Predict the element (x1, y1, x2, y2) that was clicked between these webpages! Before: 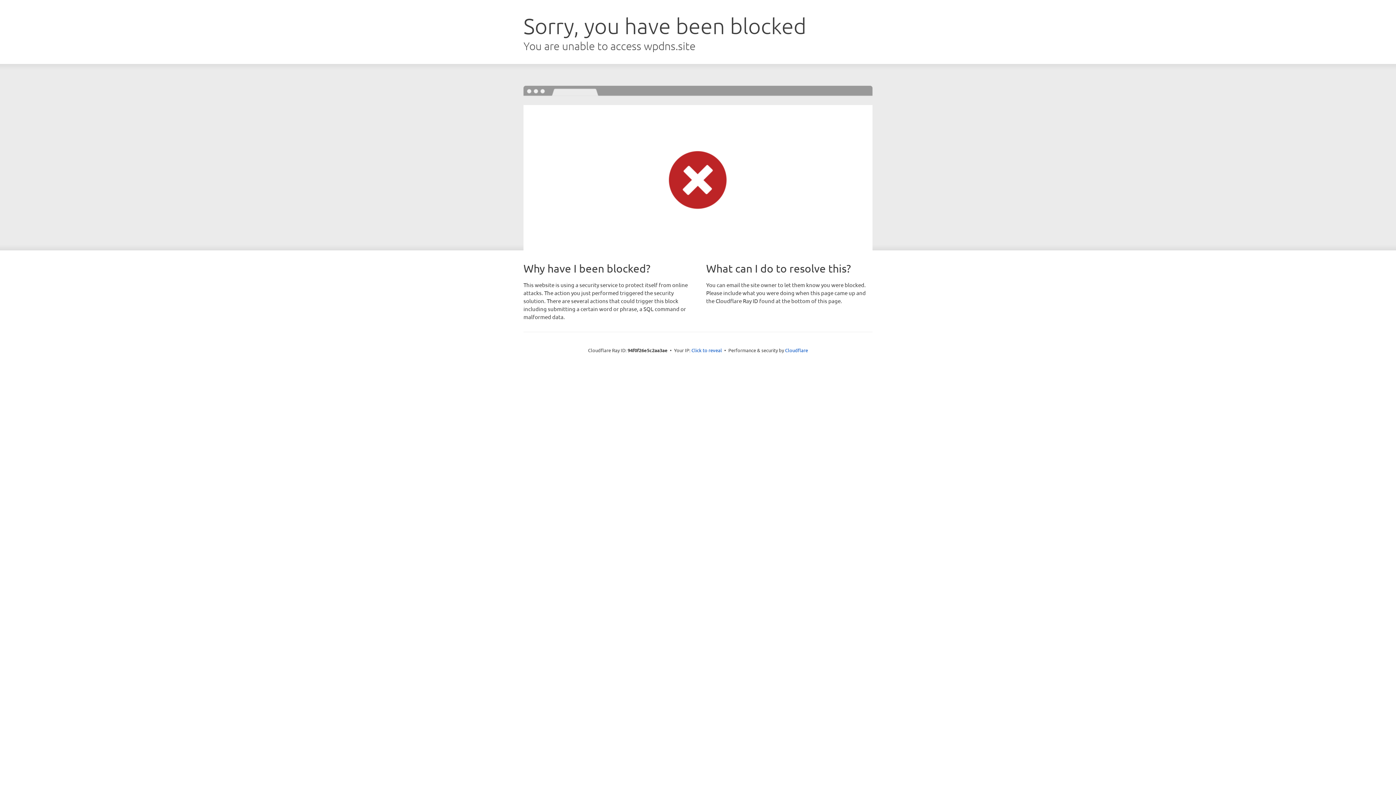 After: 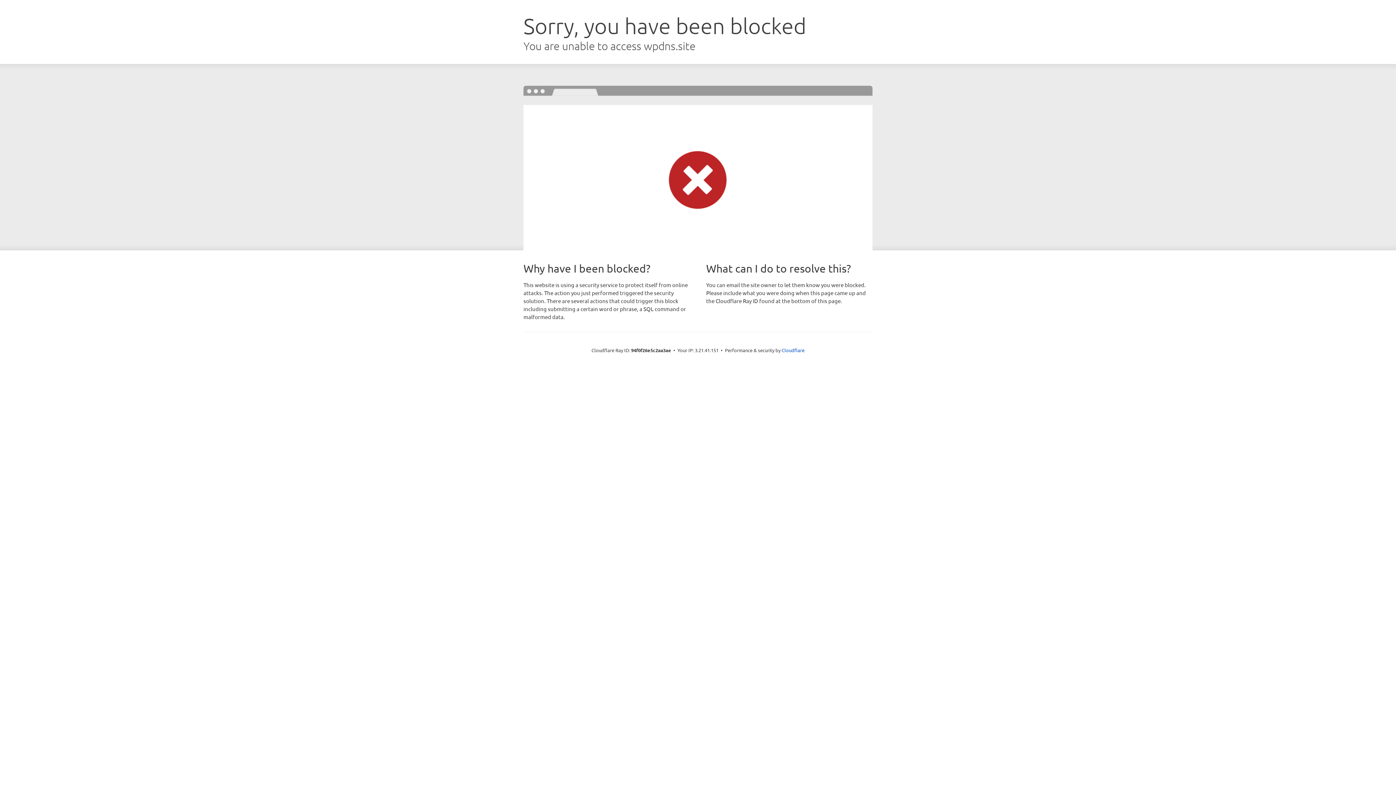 Action: label: Click to reveal bbox: (691, 346, 722, 353)